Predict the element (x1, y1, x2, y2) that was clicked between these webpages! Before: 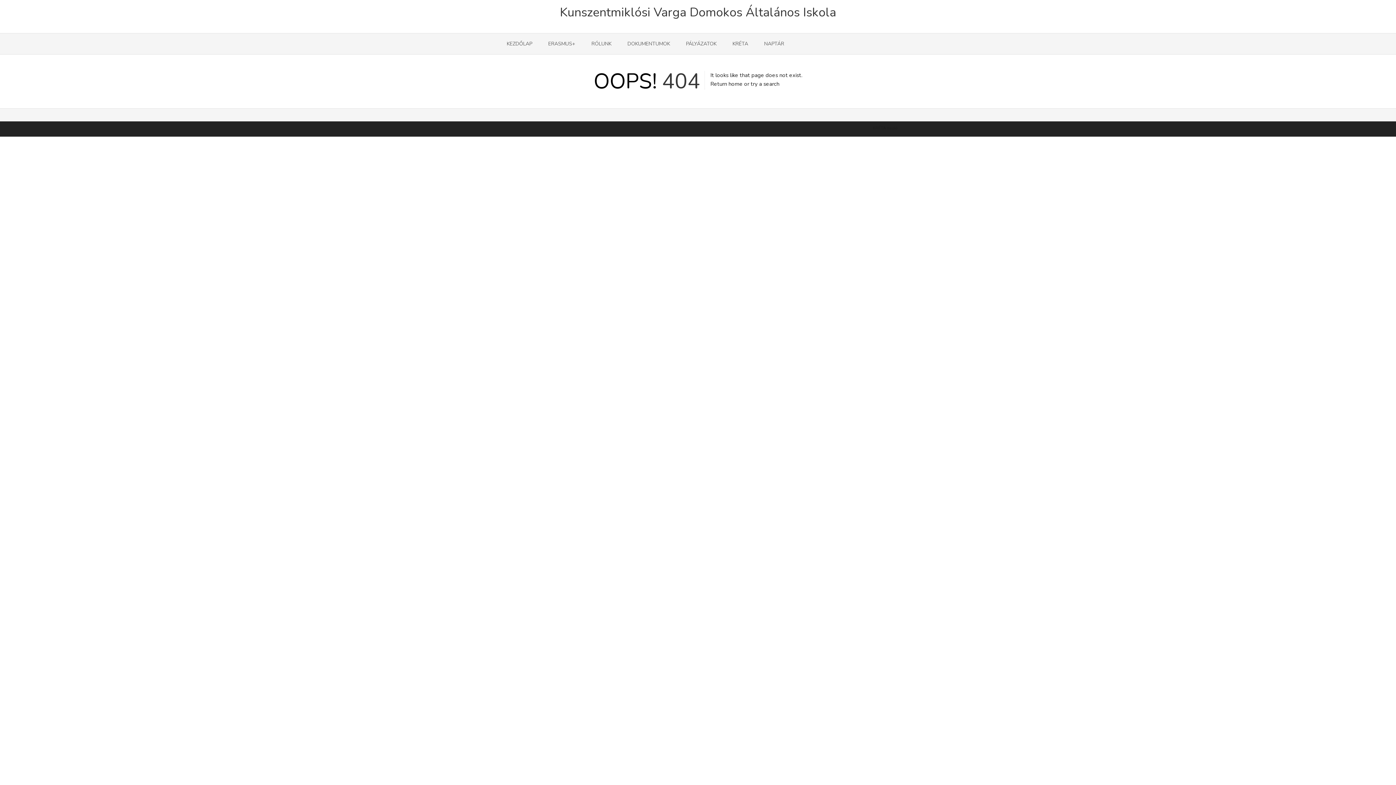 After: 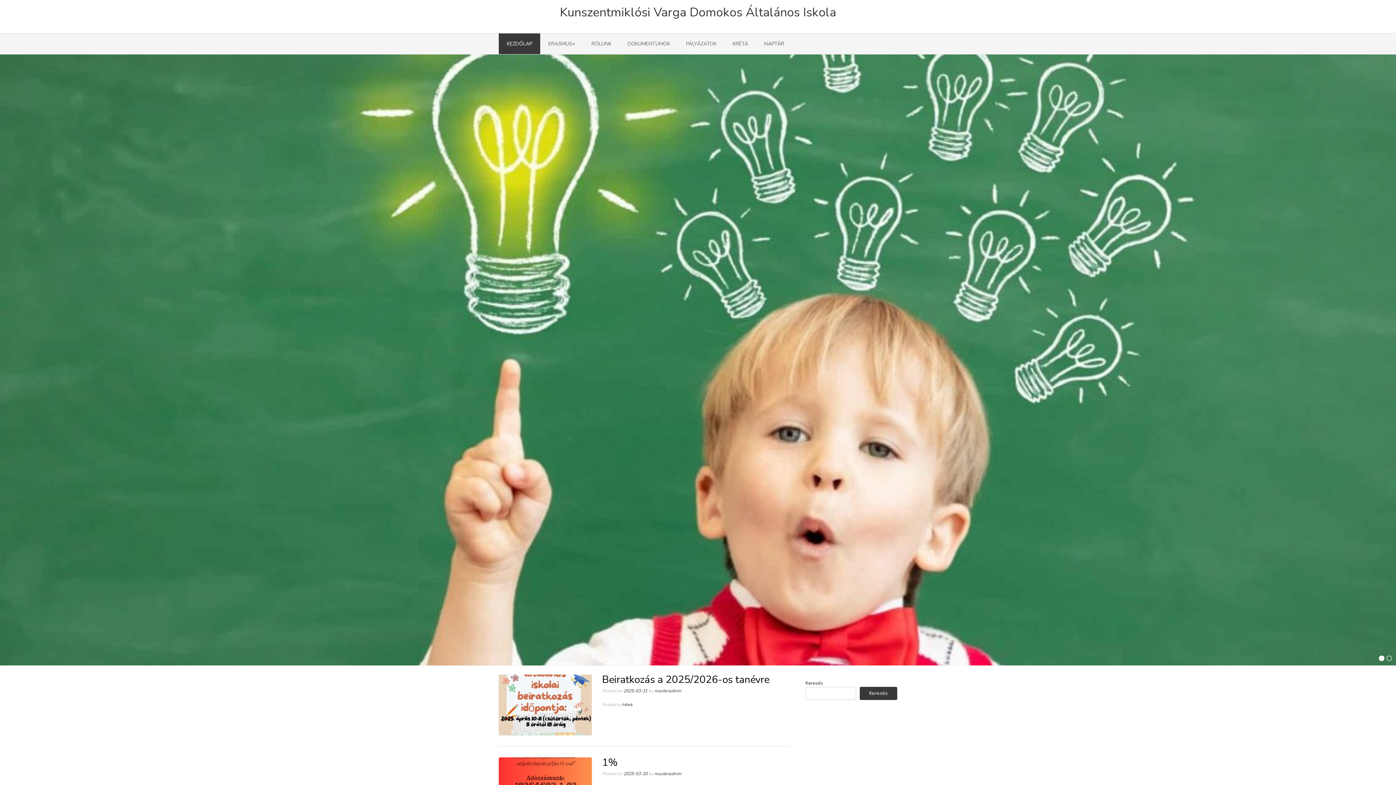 Action: bbox: (498, 33, 540, 54) label: KEZDŐLAP